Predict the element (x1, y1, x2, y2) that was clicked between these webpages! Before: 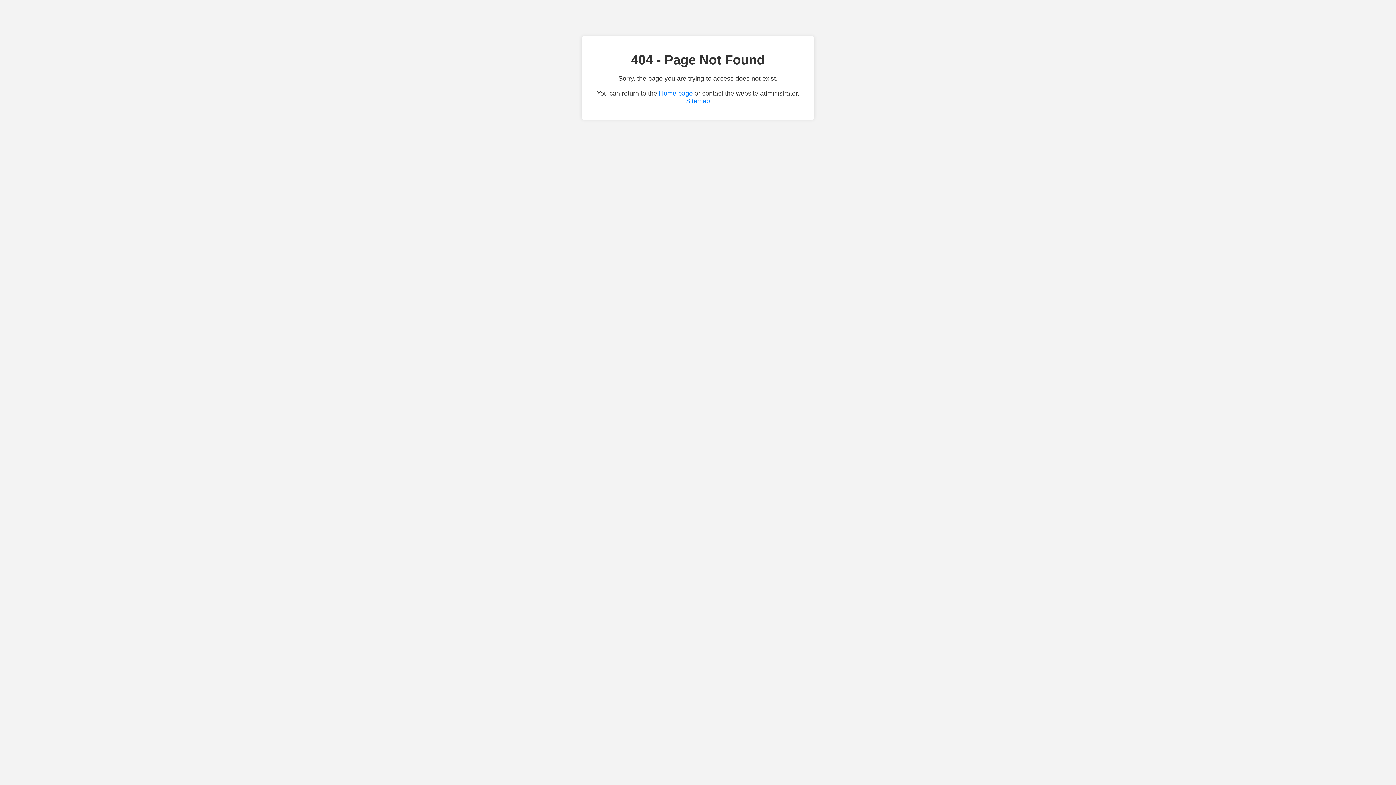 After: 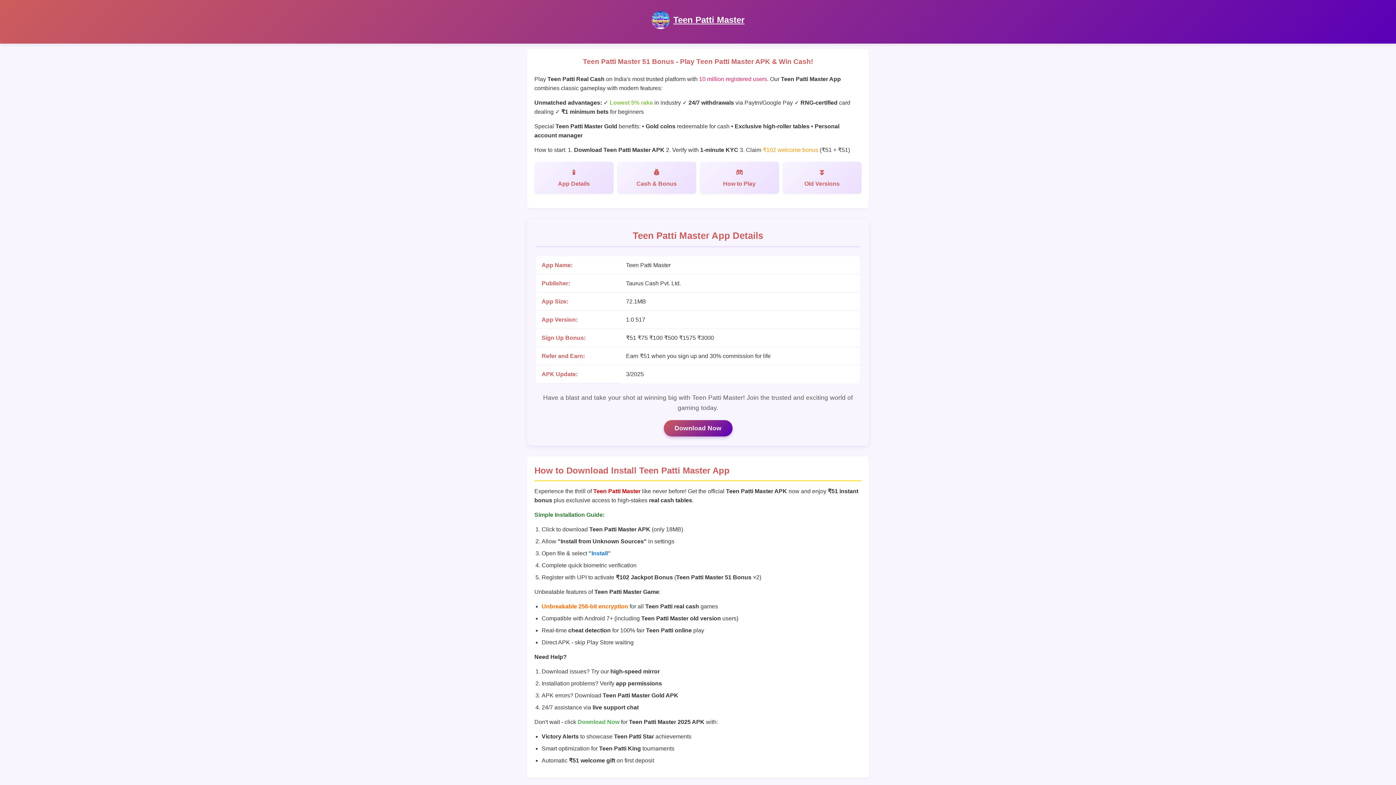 Action: label: Home page bbox: (659, 89, 692, 97)